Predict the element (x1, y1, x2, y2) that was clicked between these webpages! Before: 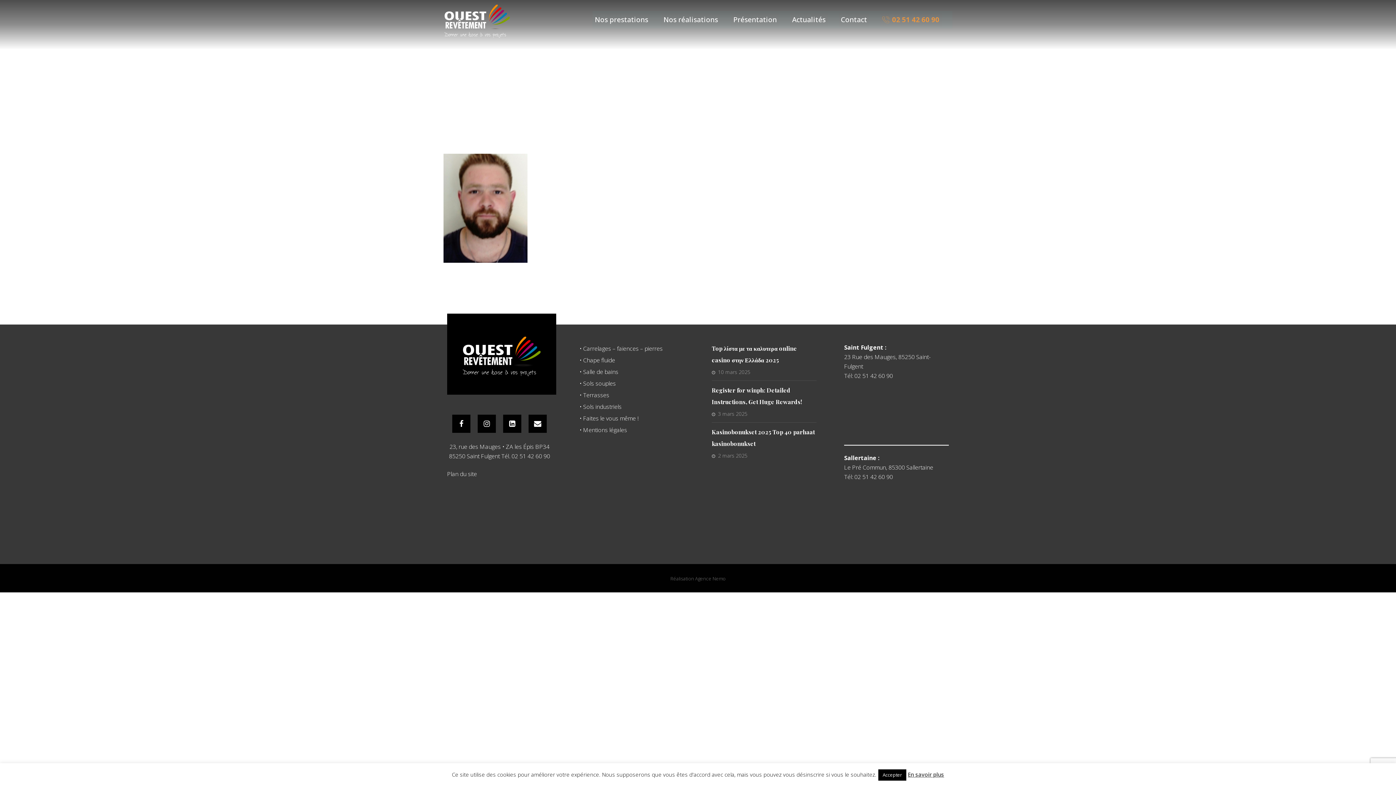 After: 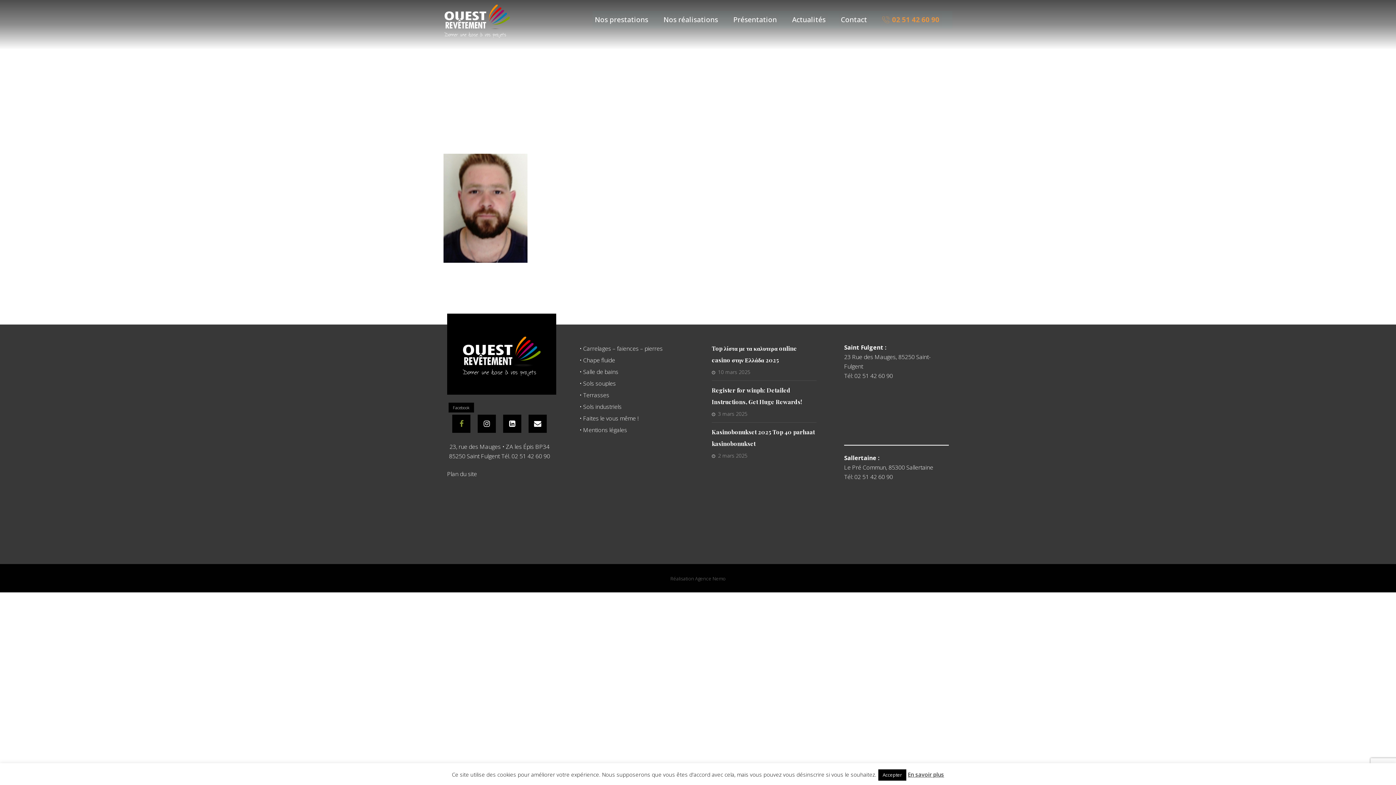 Action: bbox: (452, 415, 470, 433)